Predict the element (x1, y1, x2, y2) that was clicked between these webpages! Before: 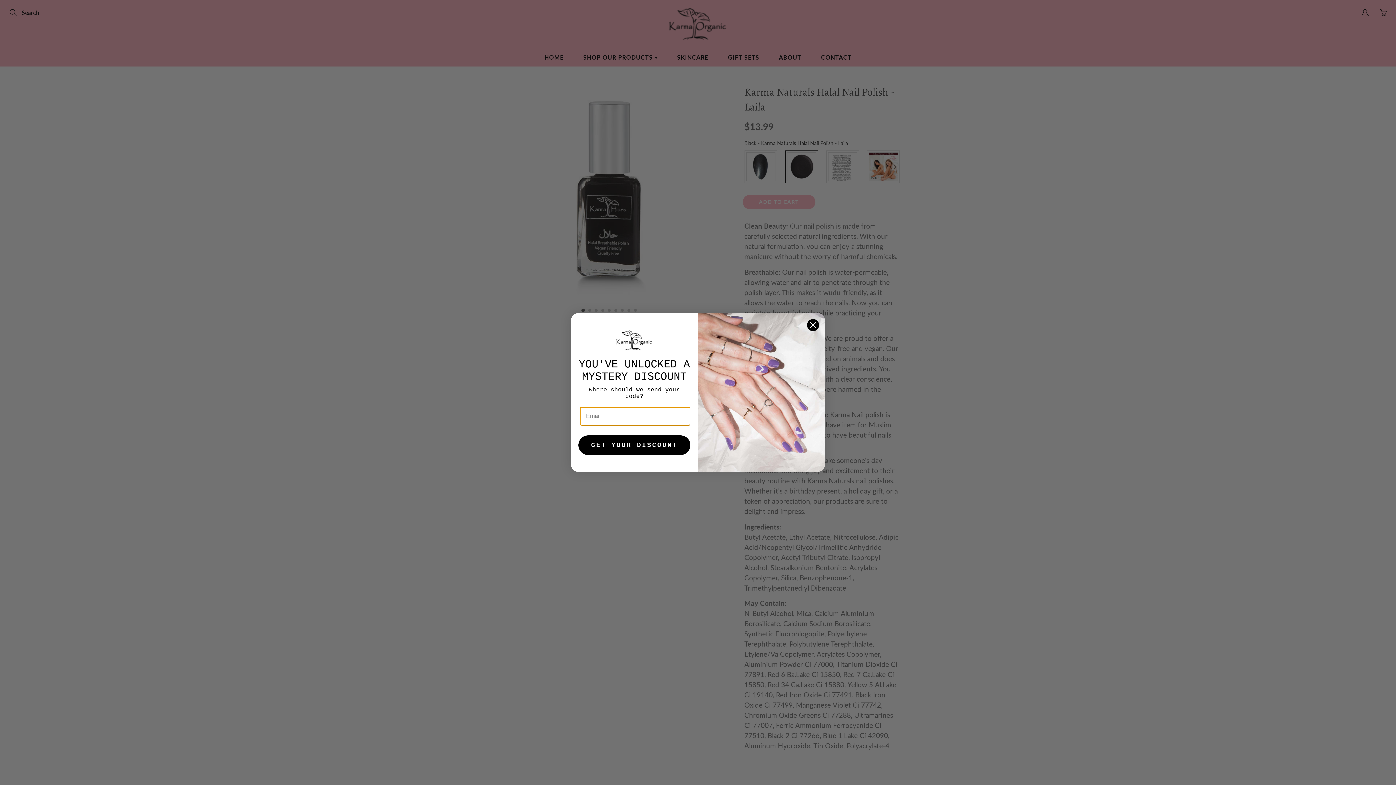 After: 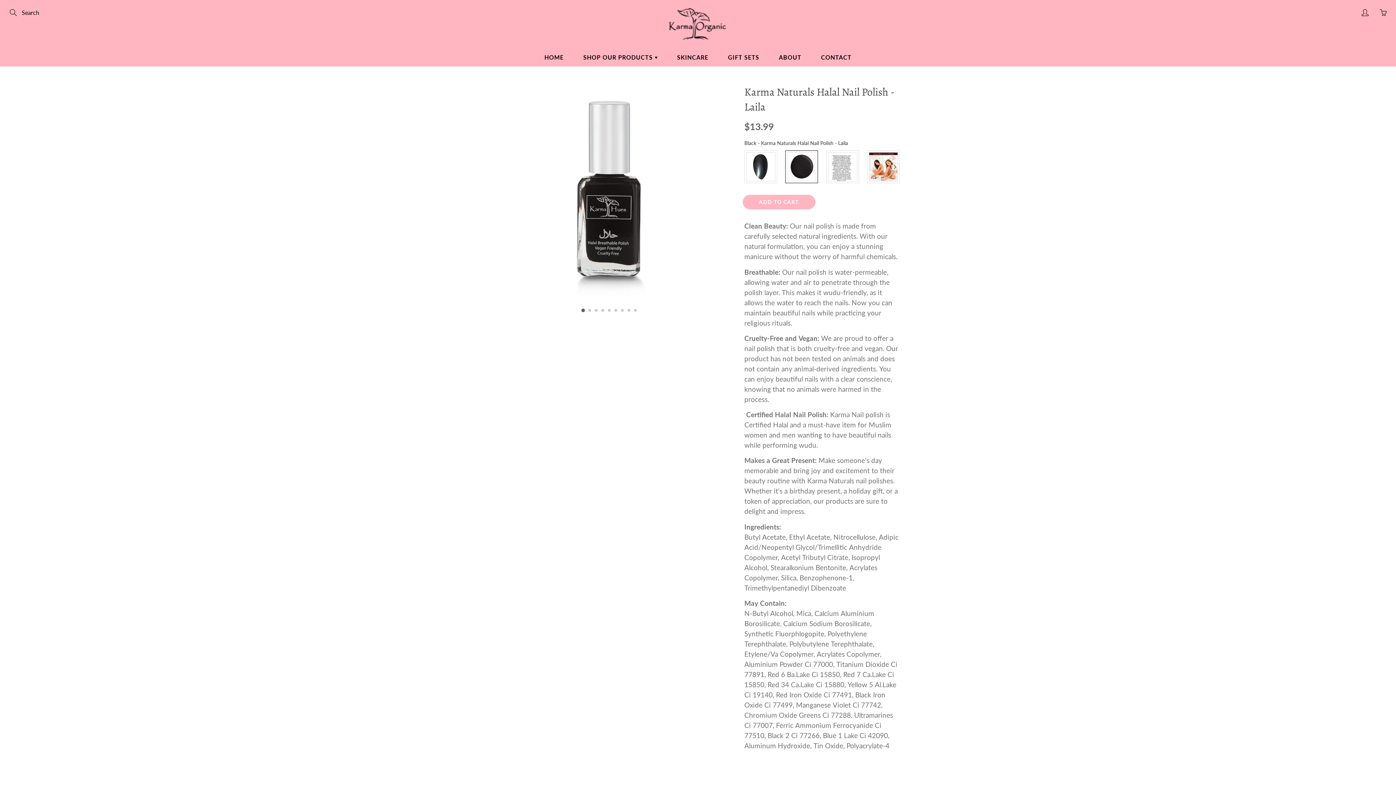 Action: label: Close dialog bbox: (806, 319, 819, 331)